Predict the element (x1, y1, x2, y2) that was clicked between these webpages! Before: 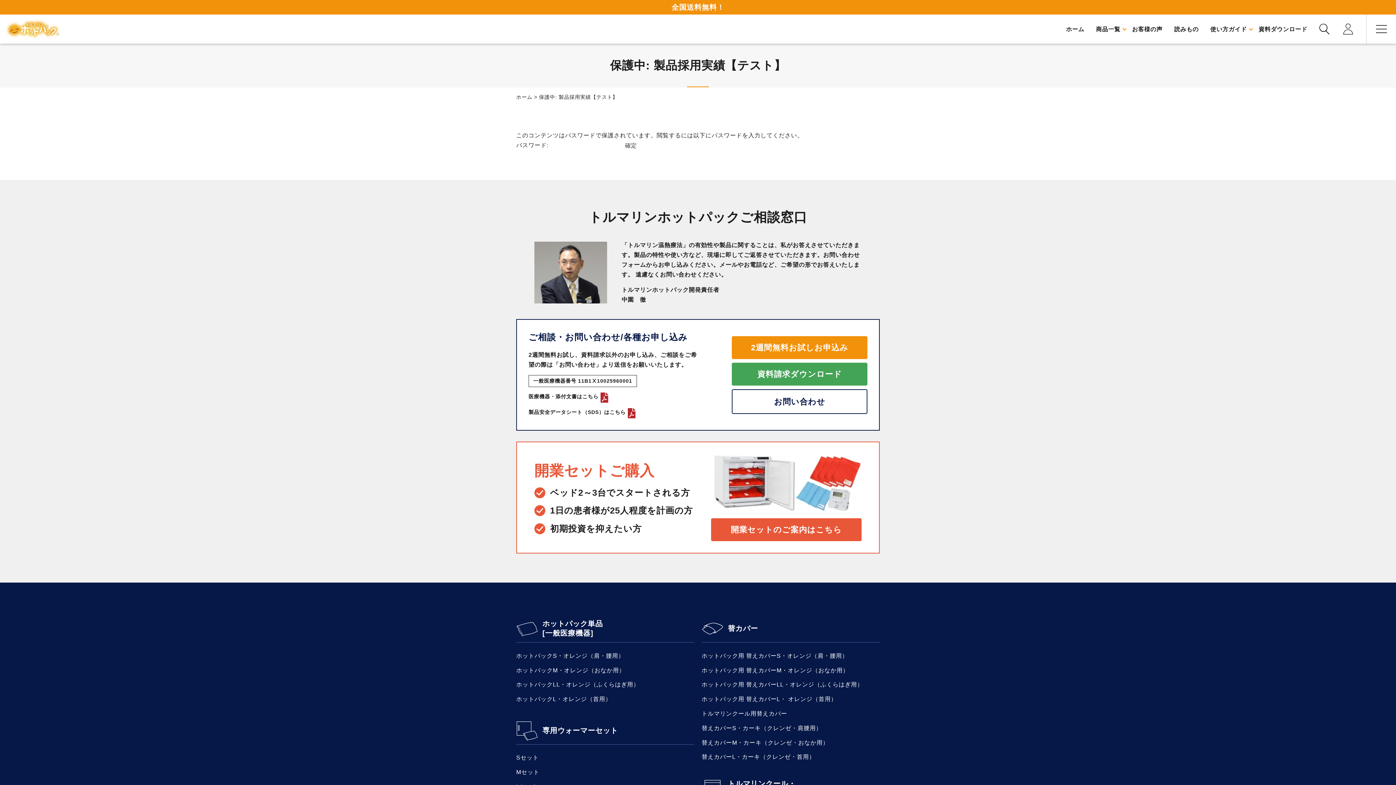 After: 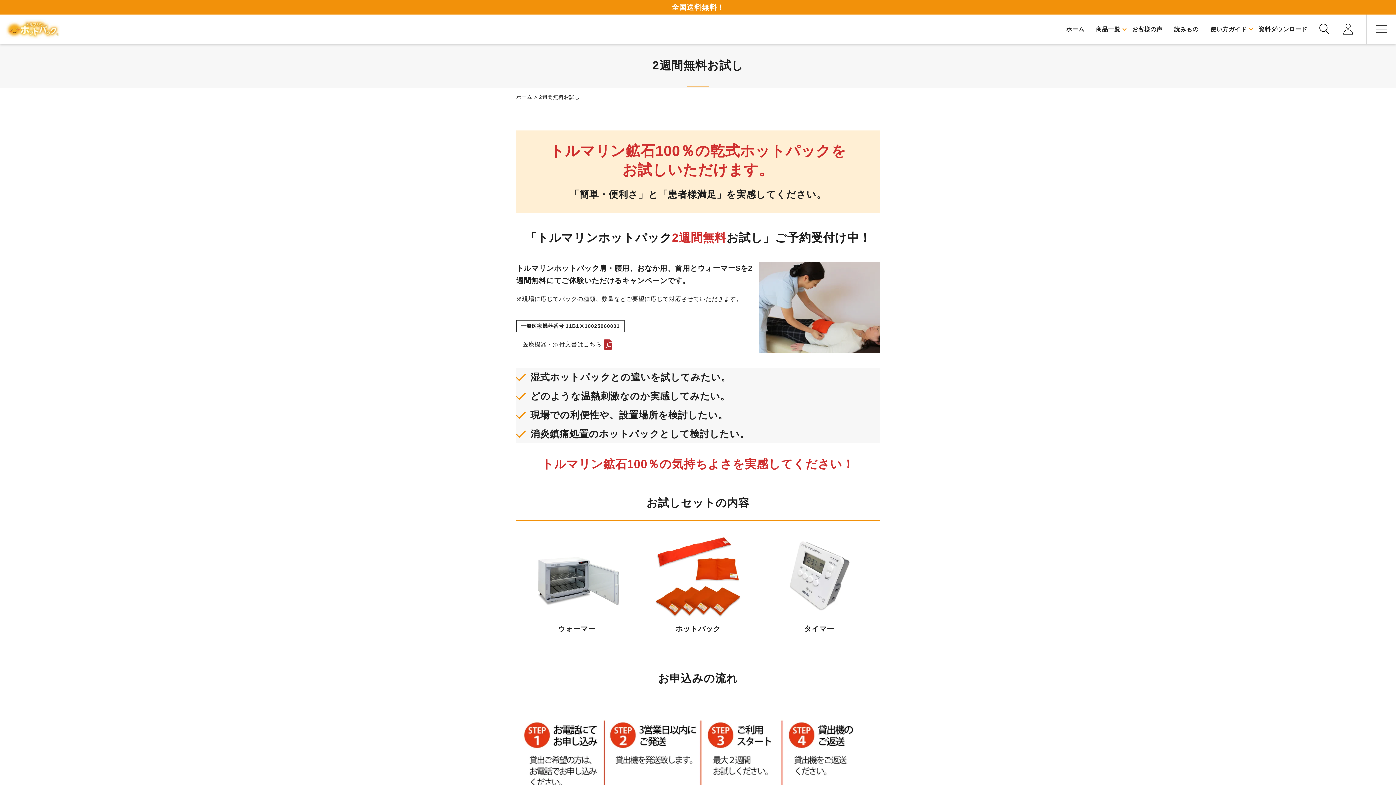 Action: bbox: (732, 336, 867, 359) label: 2週間無料お試しお申込み